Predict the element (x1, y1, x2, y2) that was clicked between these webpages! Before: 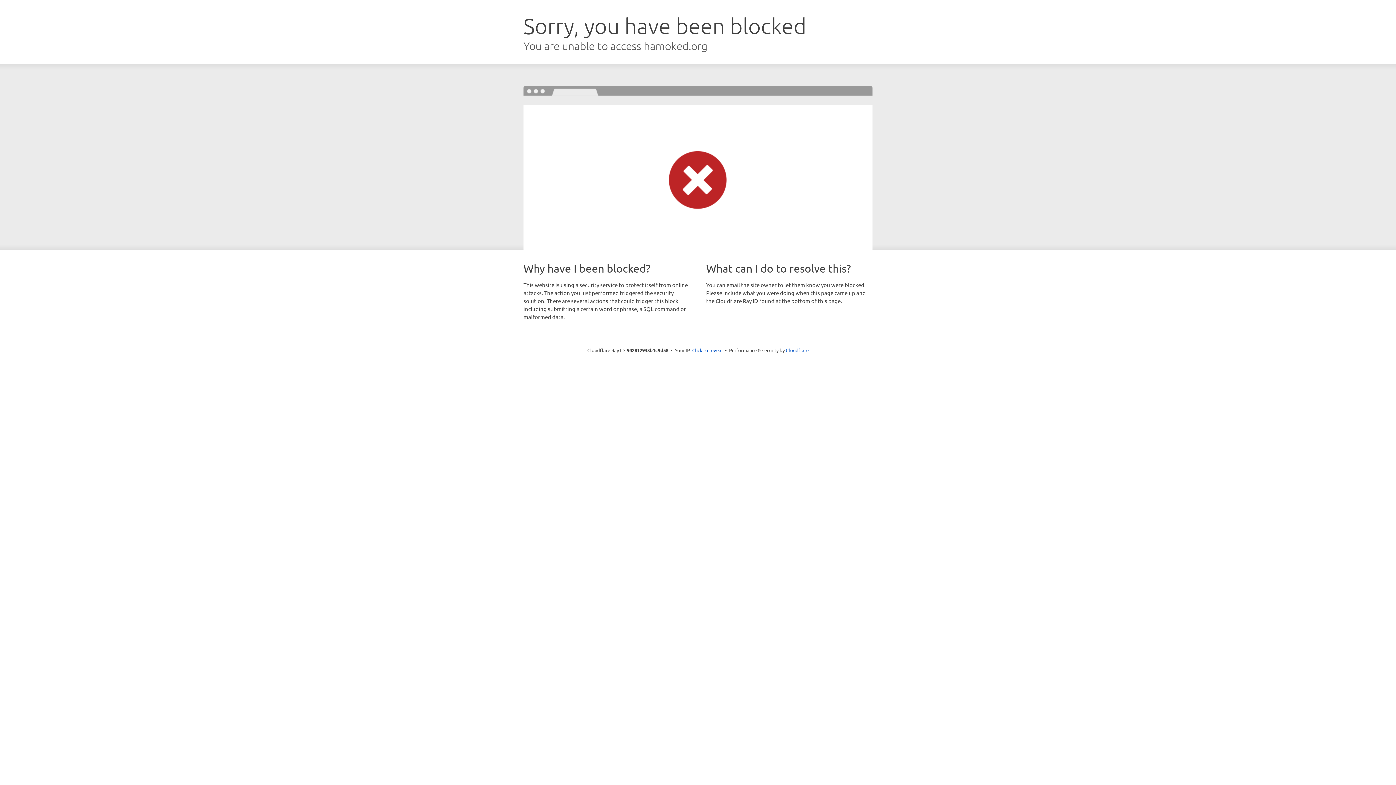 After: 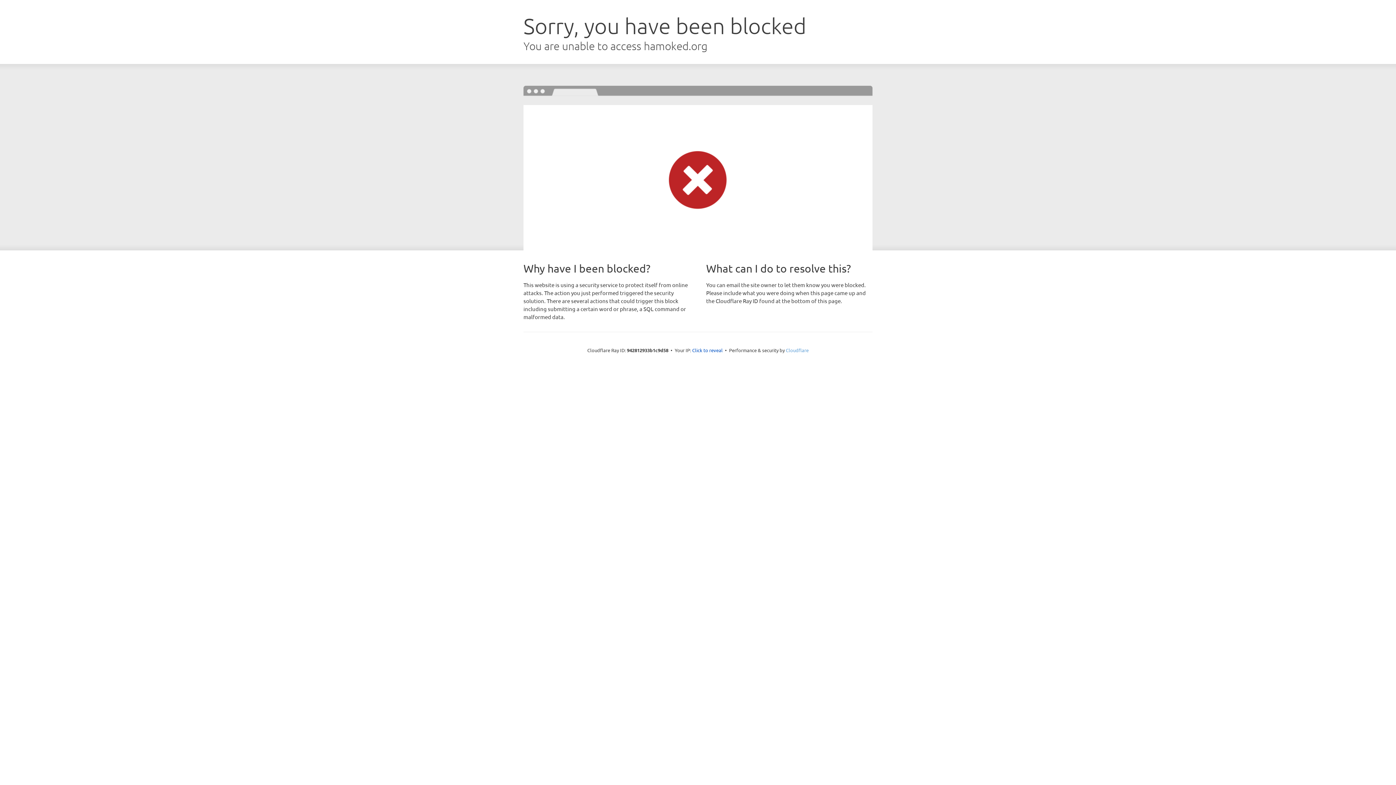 Action: label: Cloudflare bbox: (786, 347, 808, 353)